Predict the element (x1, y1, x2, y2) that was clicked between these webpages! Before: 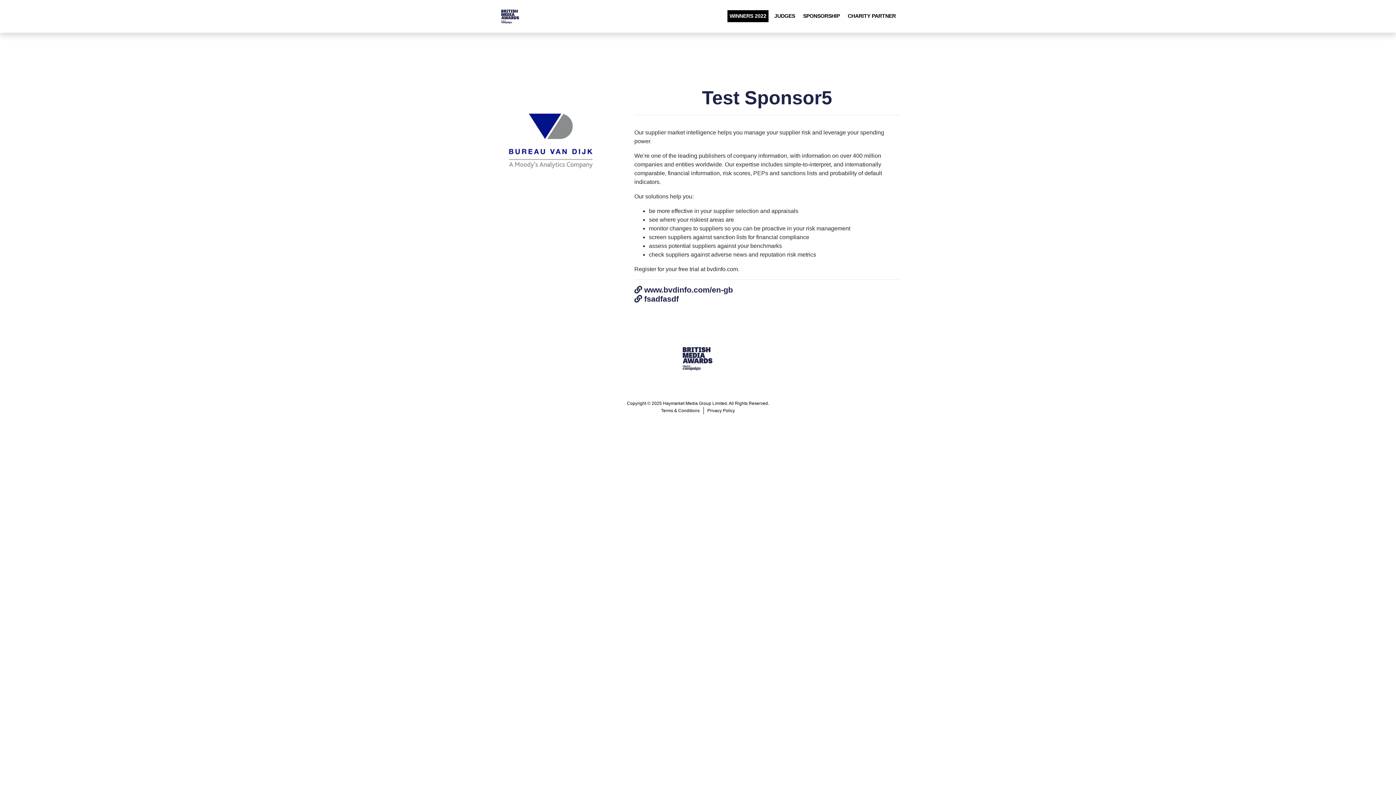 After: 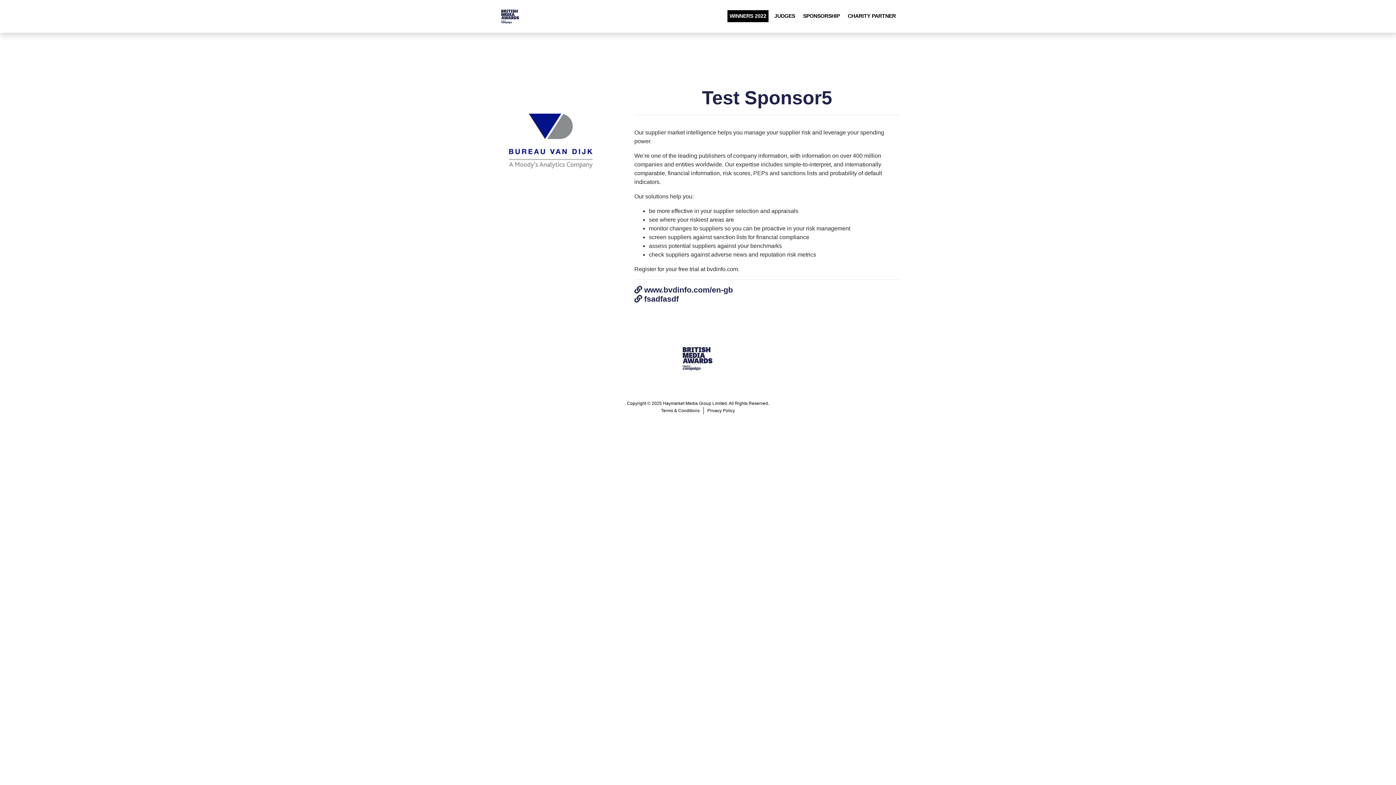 Action: bbox: (703, 407, 738, 414) label: Privacy Policy